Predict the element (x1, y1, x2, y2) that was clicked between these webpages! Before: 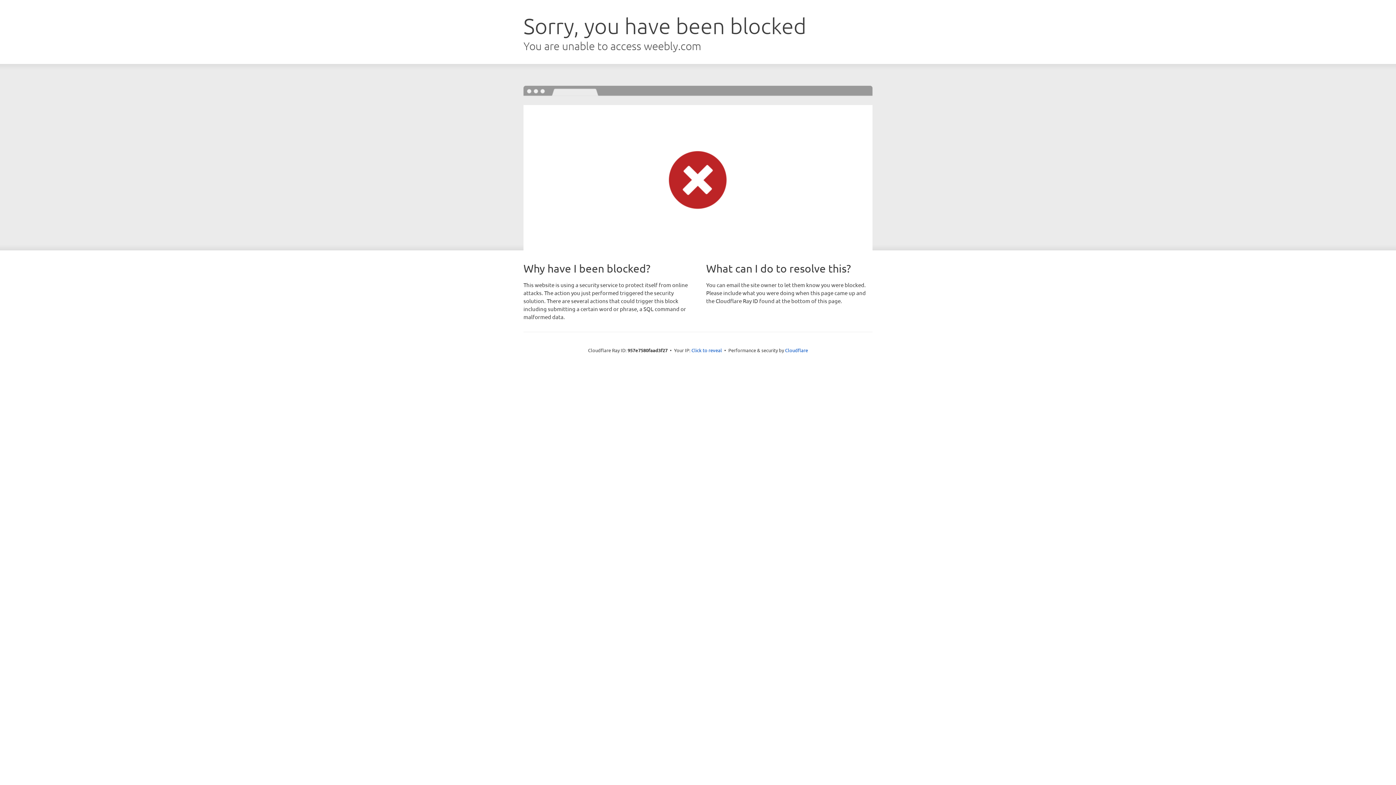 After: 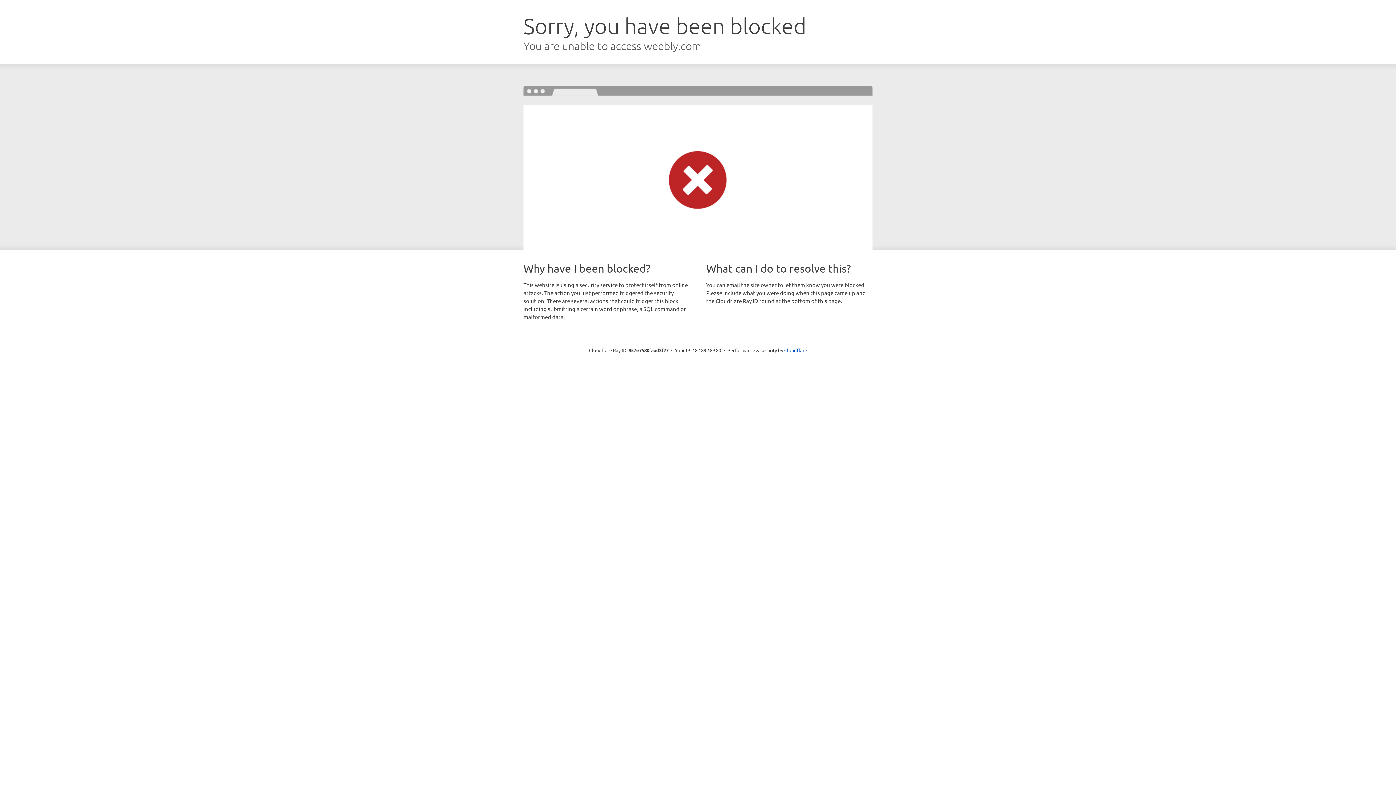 Action: label: Click to reveal bbox: (691, 346, 722, 353)